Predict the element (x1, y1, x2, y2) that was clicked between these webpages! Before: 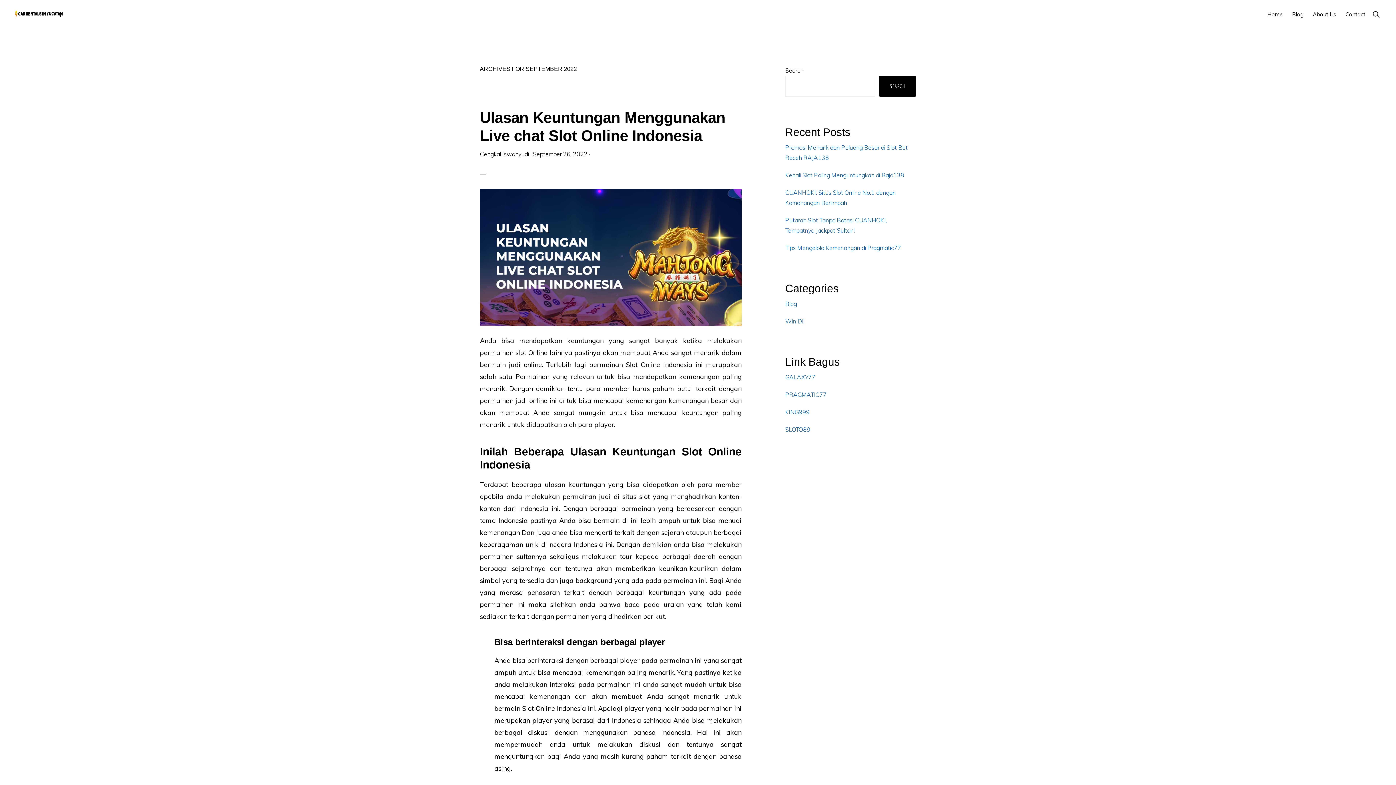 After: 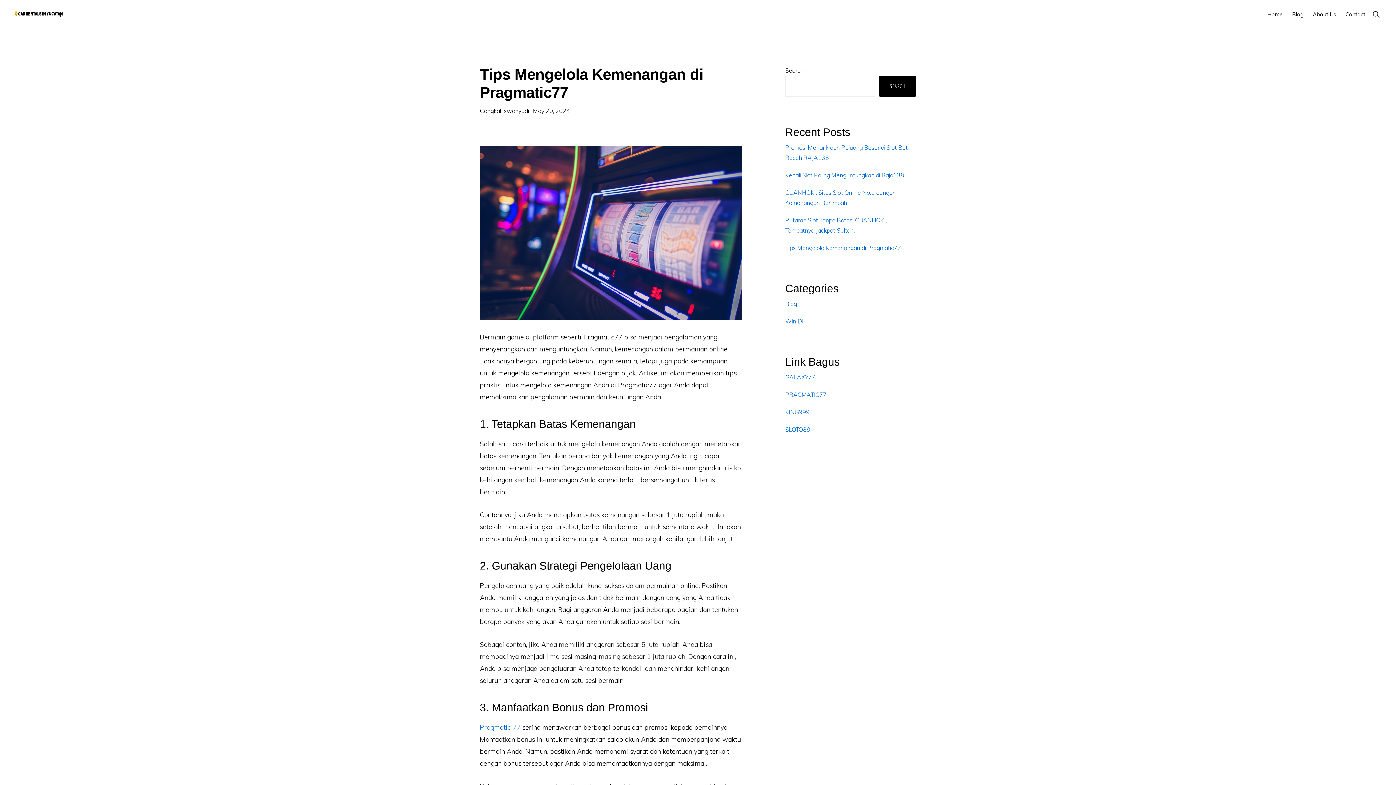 Action: label: Tips Mengelola Kemenangan di Pragmatic77 bbox: (785, 244, 901, 251)